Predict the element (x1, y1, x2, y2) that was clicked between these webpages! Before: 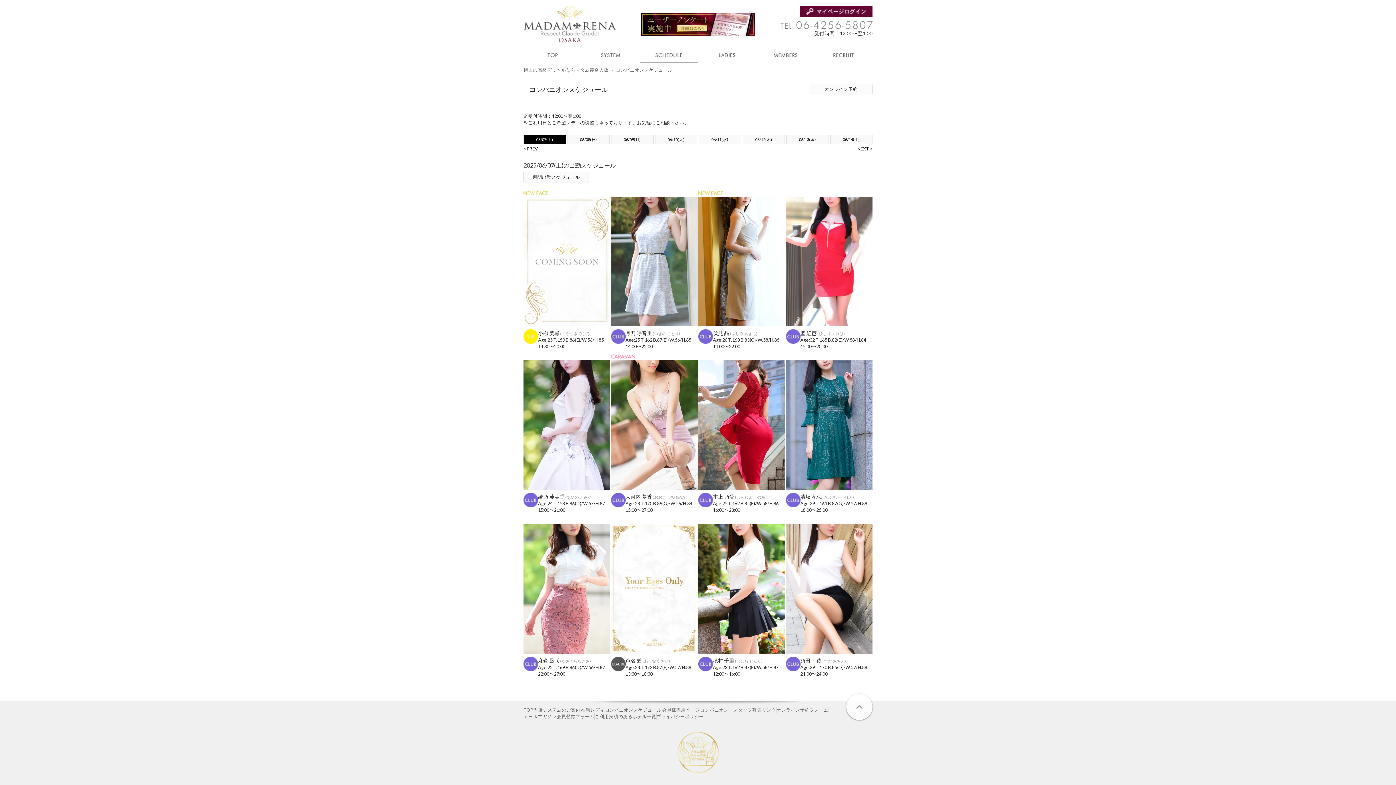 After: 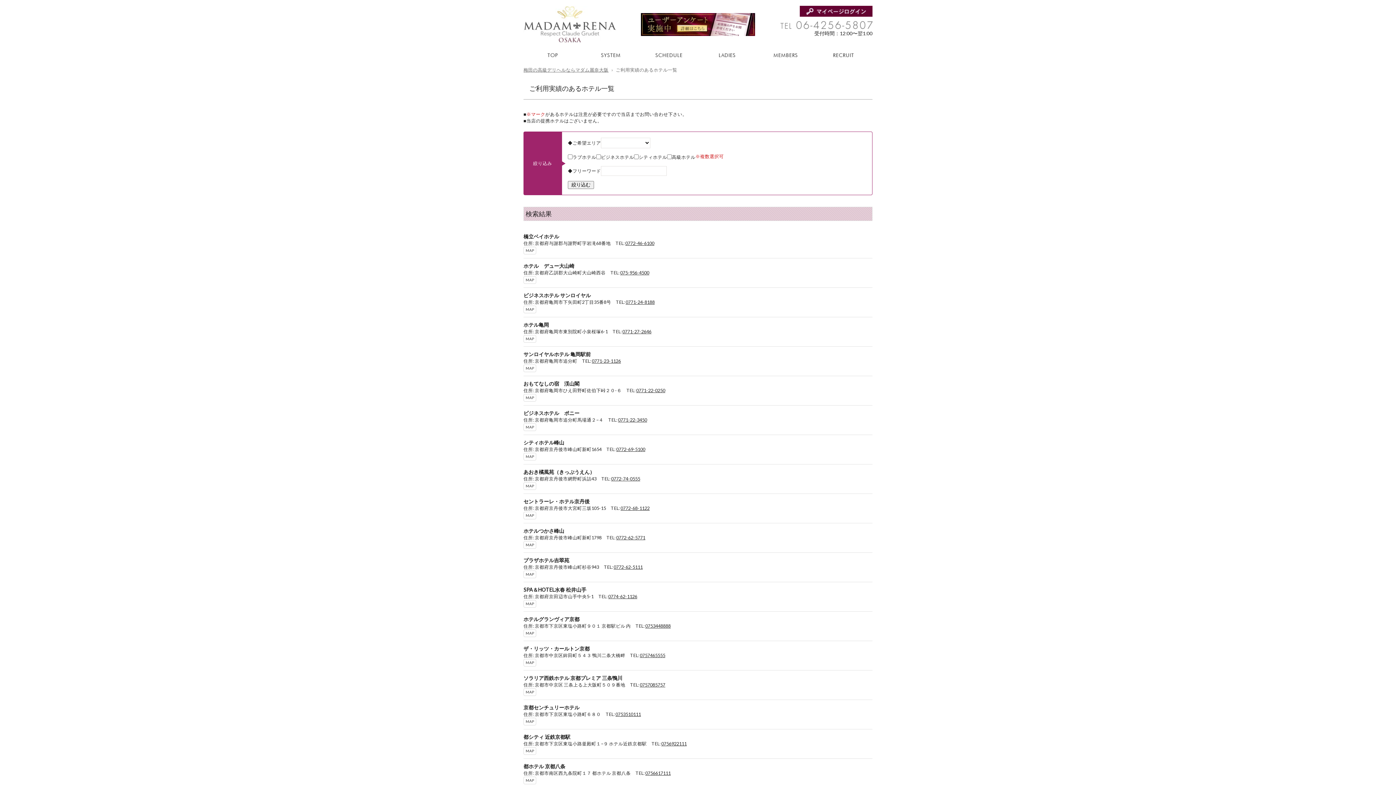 Action: bbox: (594, 713, 656, 720) label: ご利用実績のあるホテル一覧